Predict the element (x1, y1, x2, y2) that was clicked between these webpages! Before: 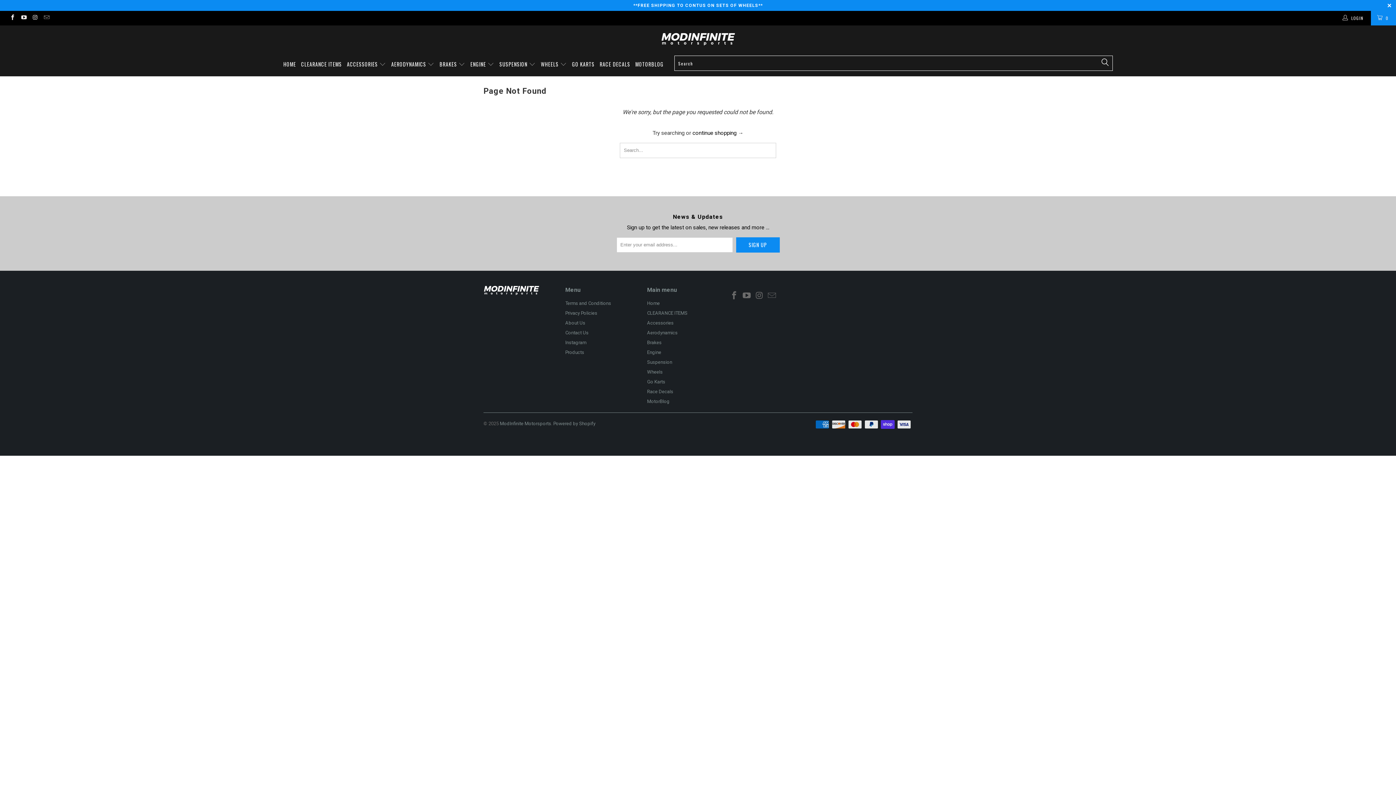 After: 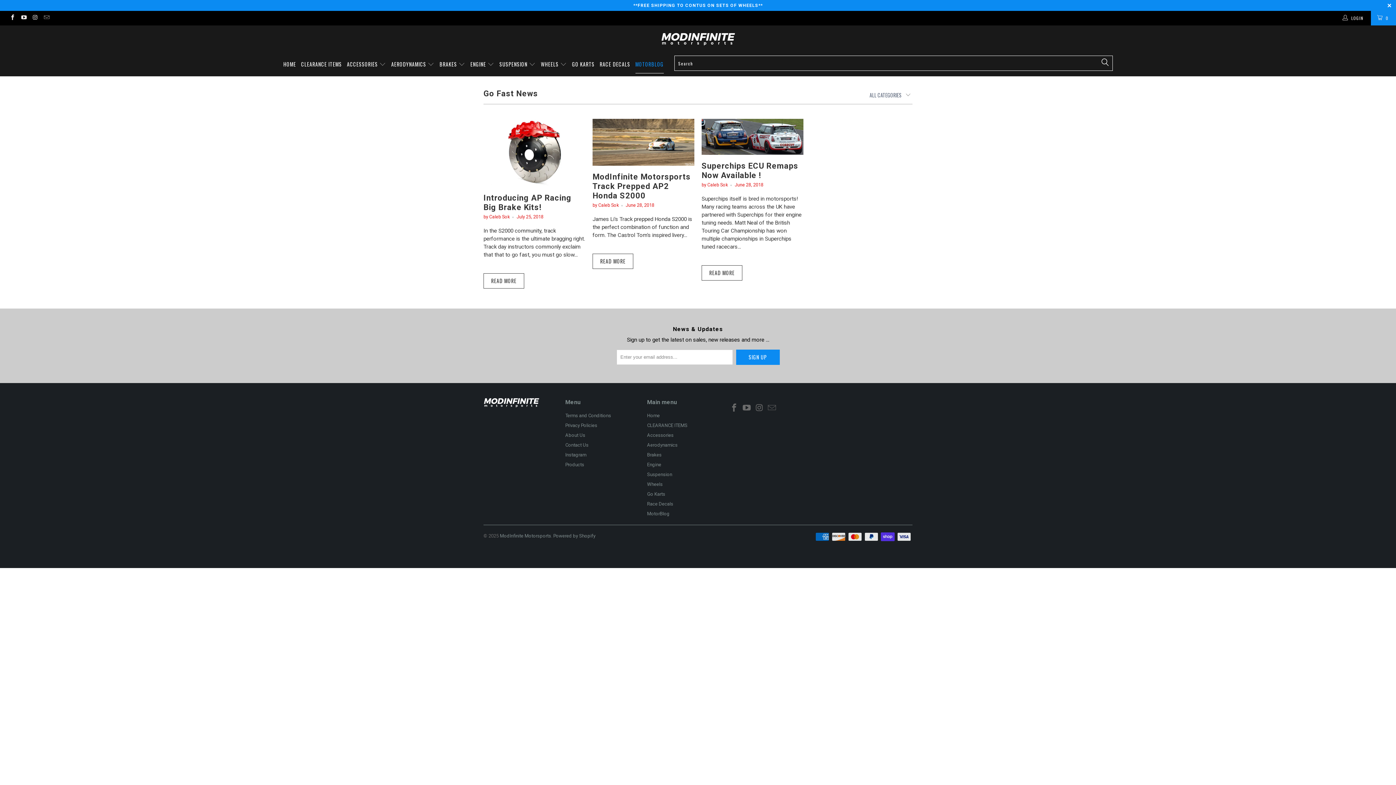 Action: bbox: (635, 55, 663, 73) label: MOTORBLOG